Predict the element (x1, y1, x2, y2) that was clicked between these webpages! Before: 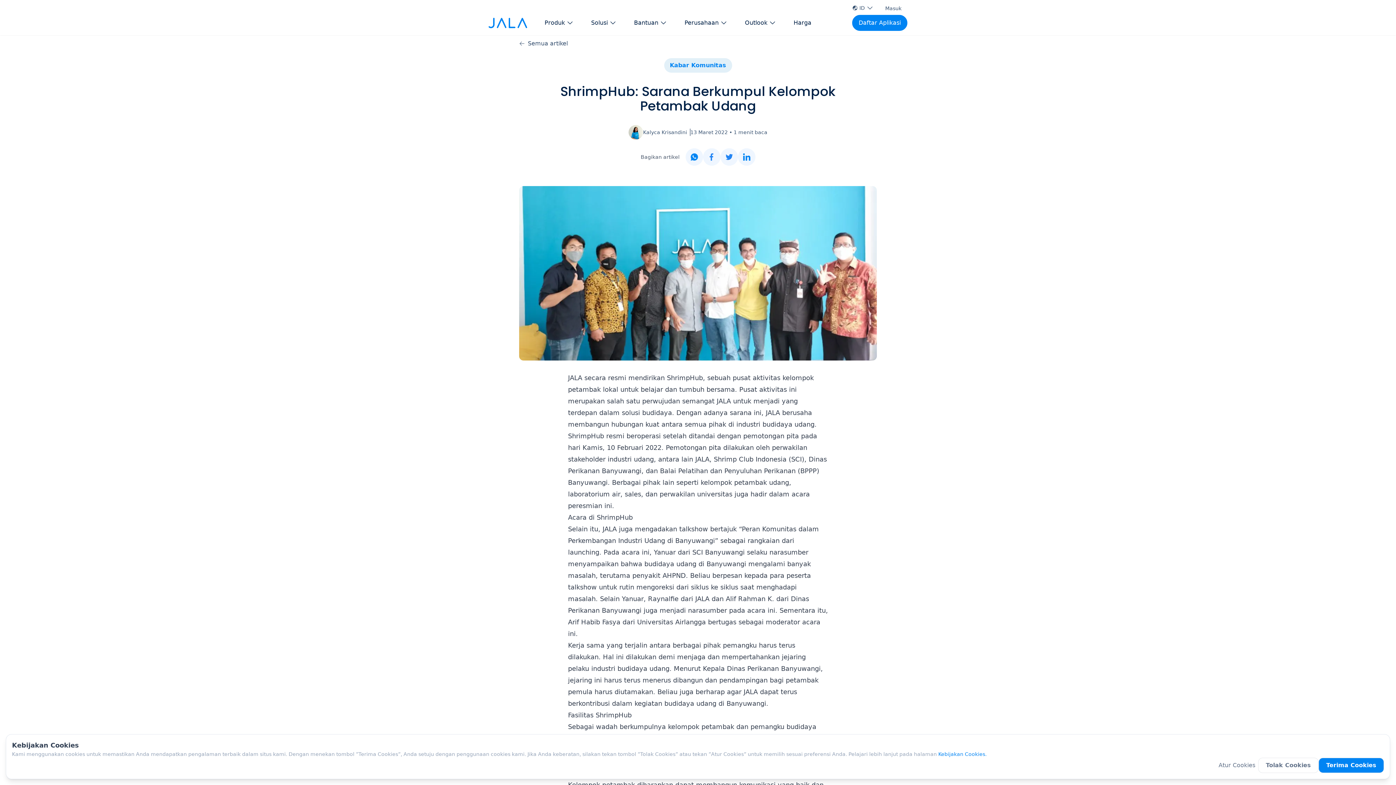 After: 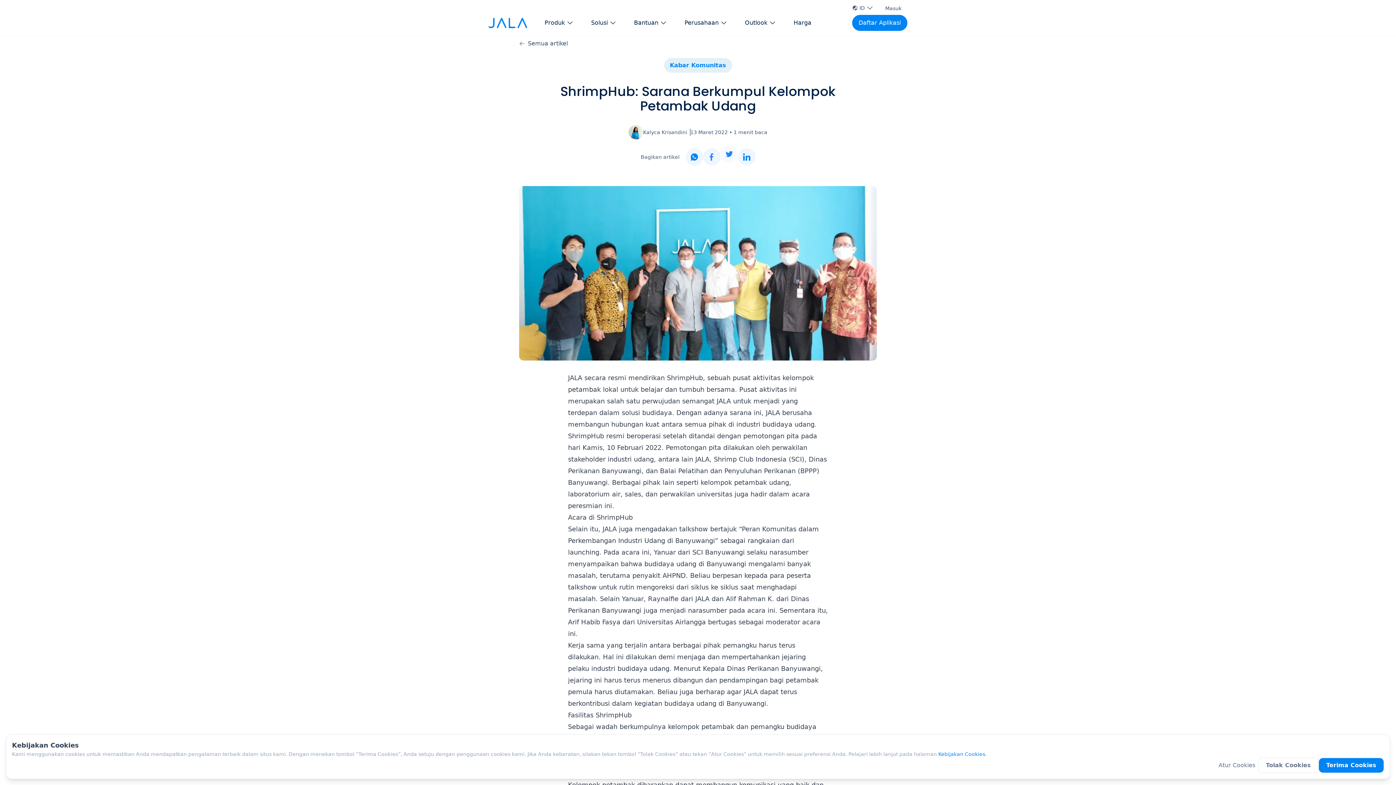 Action: bbox: (720, 148, 738, 165) label: twitter